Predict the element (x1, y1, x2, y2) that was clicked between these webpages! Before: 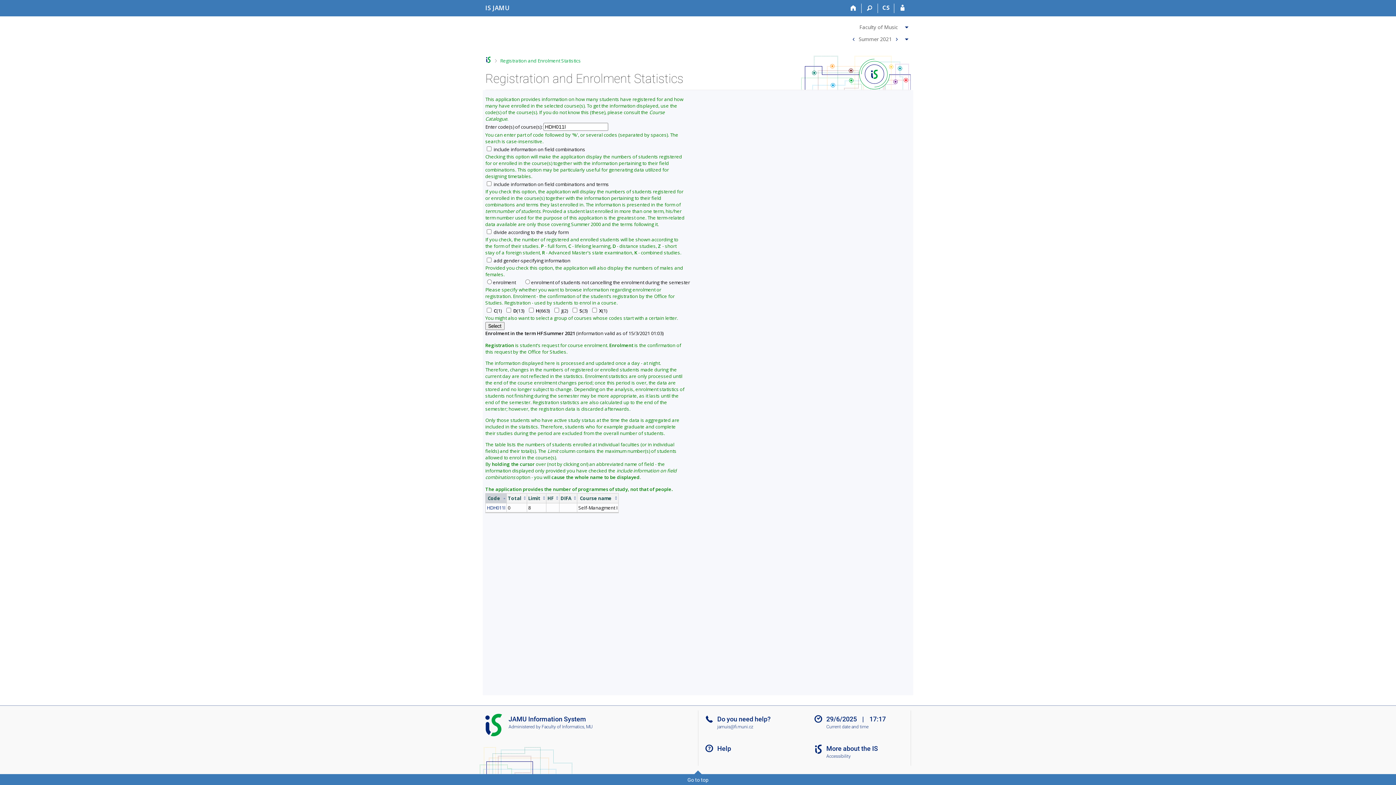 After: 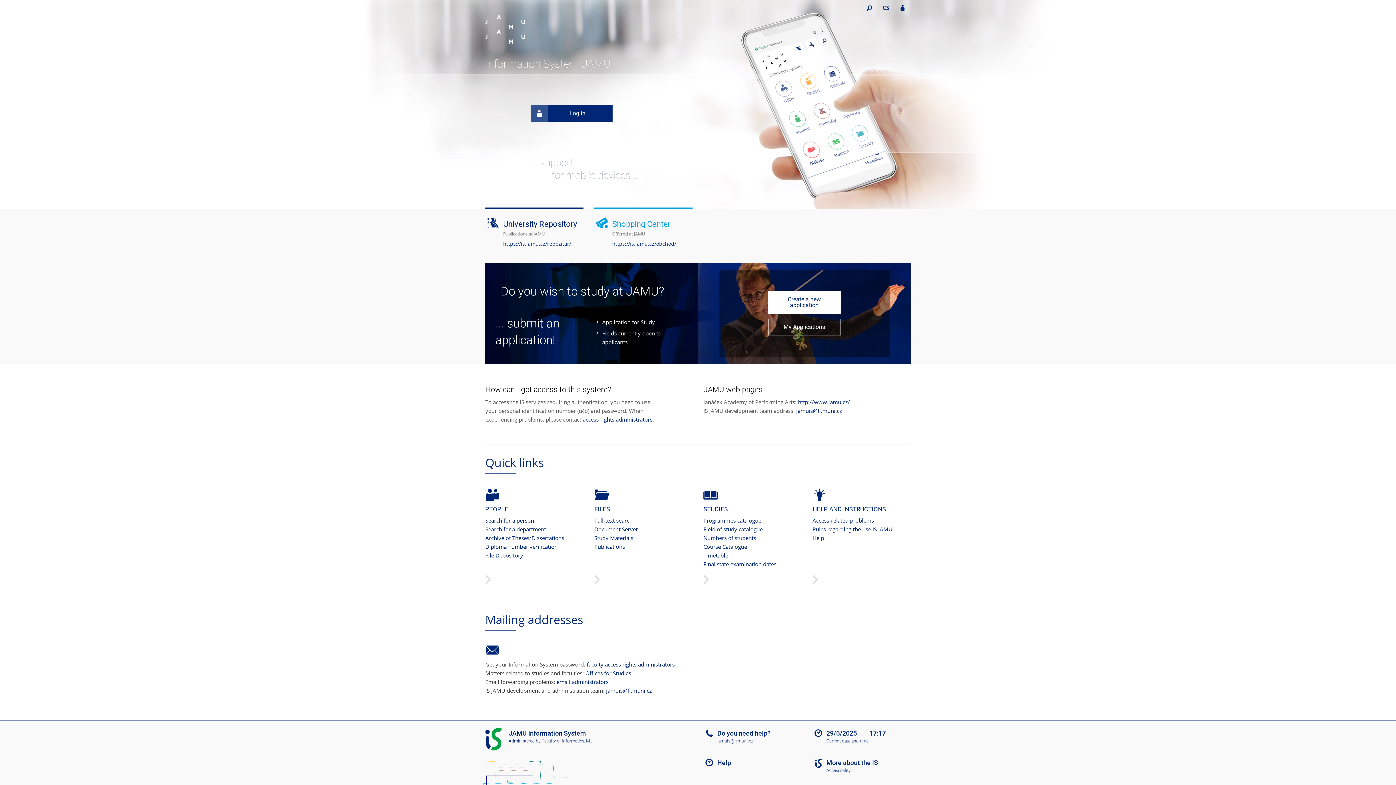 Action: bbox: (485, 3, 509, 11) label: Janáček Academy of Performing Arts Information System